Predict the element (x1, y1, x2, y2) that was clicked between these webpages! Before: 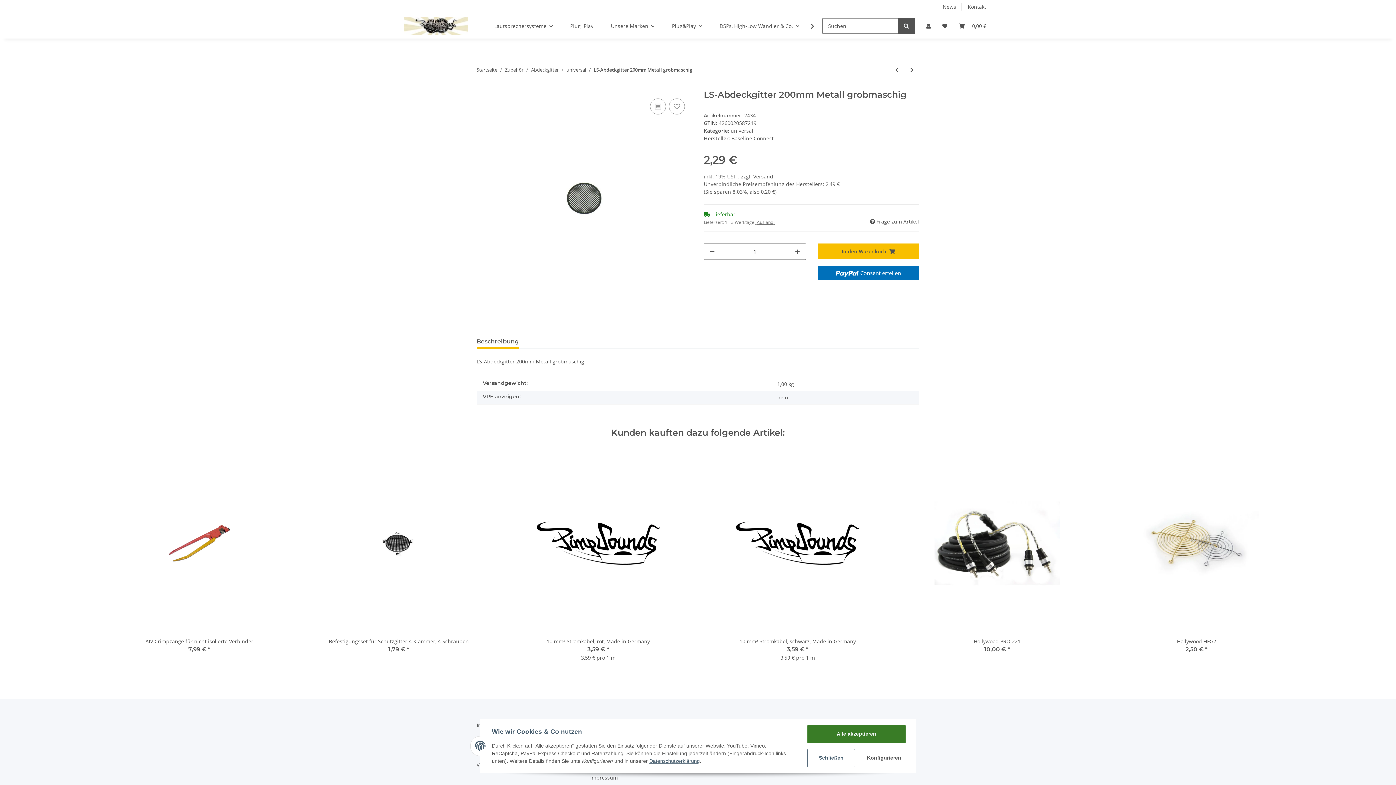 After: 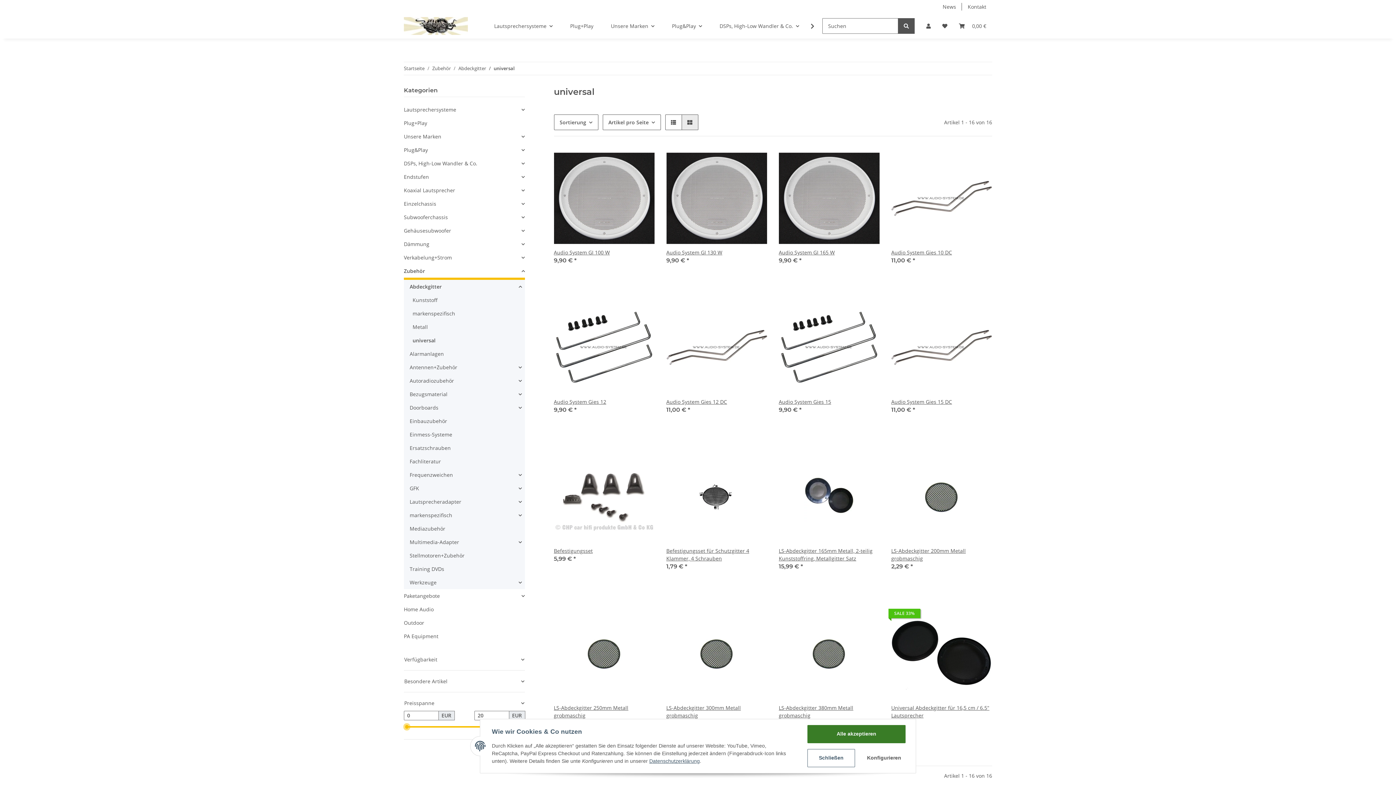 Action: bbox: (730, 127, 753, 134) label: universal